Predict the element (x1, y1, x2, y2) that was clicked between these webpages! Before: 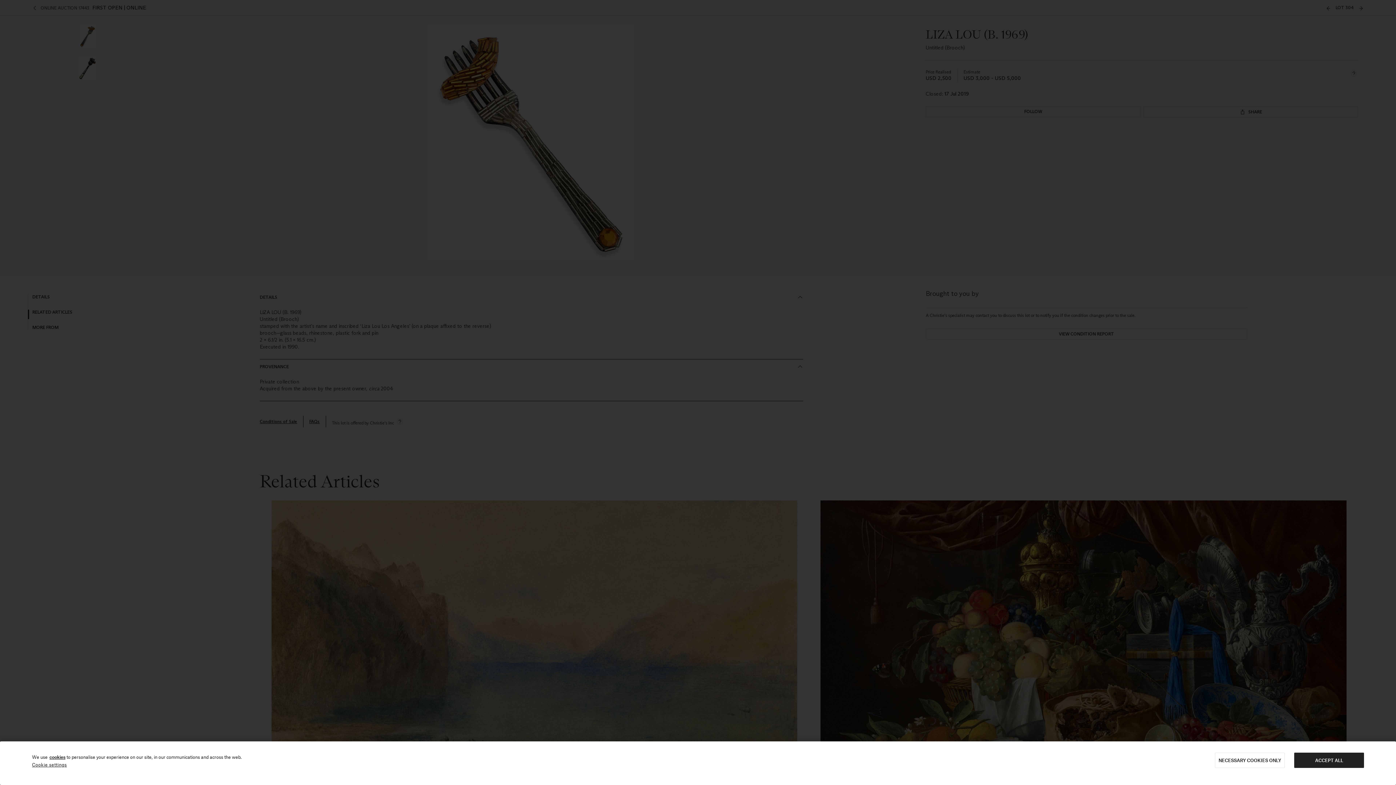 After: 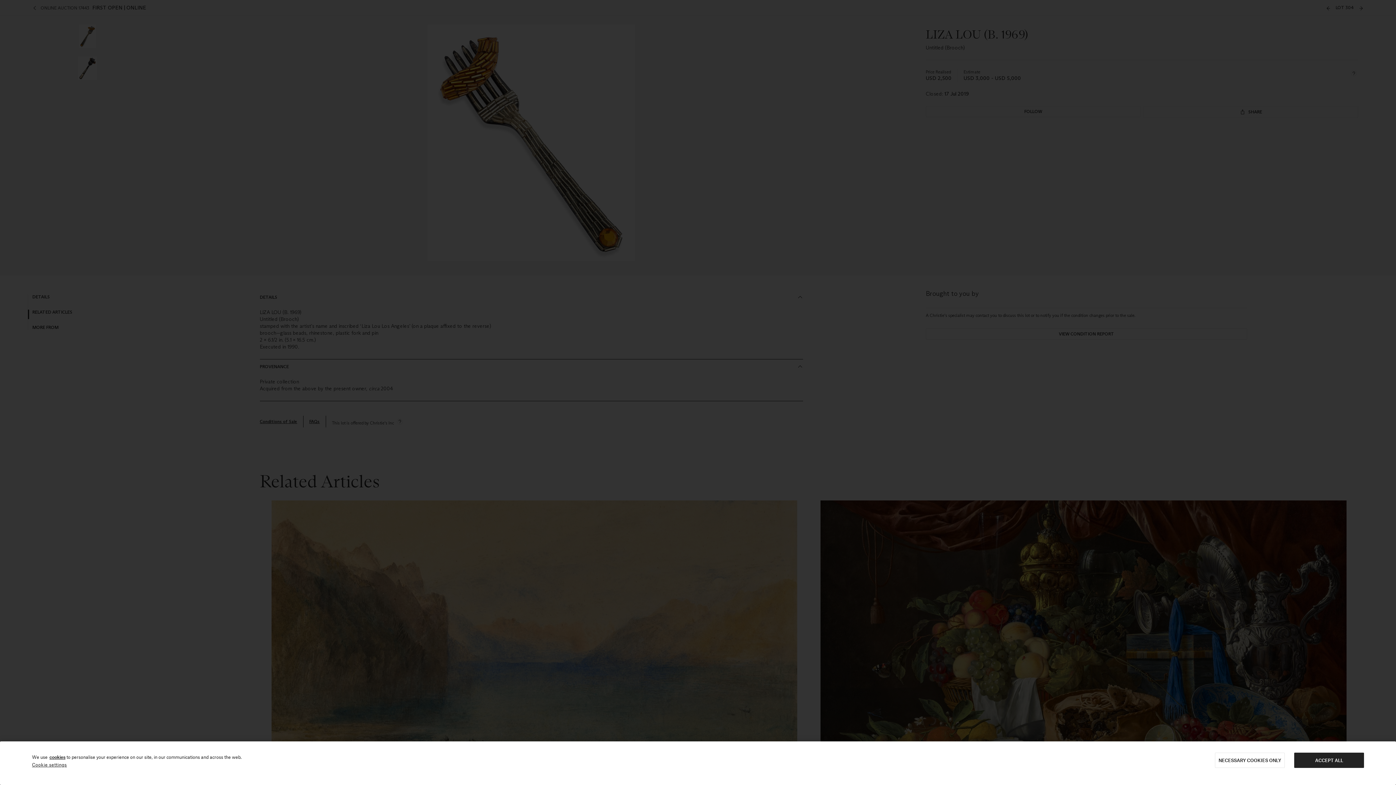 Action: label: cookies bbox: (49, 754, 65, 760)